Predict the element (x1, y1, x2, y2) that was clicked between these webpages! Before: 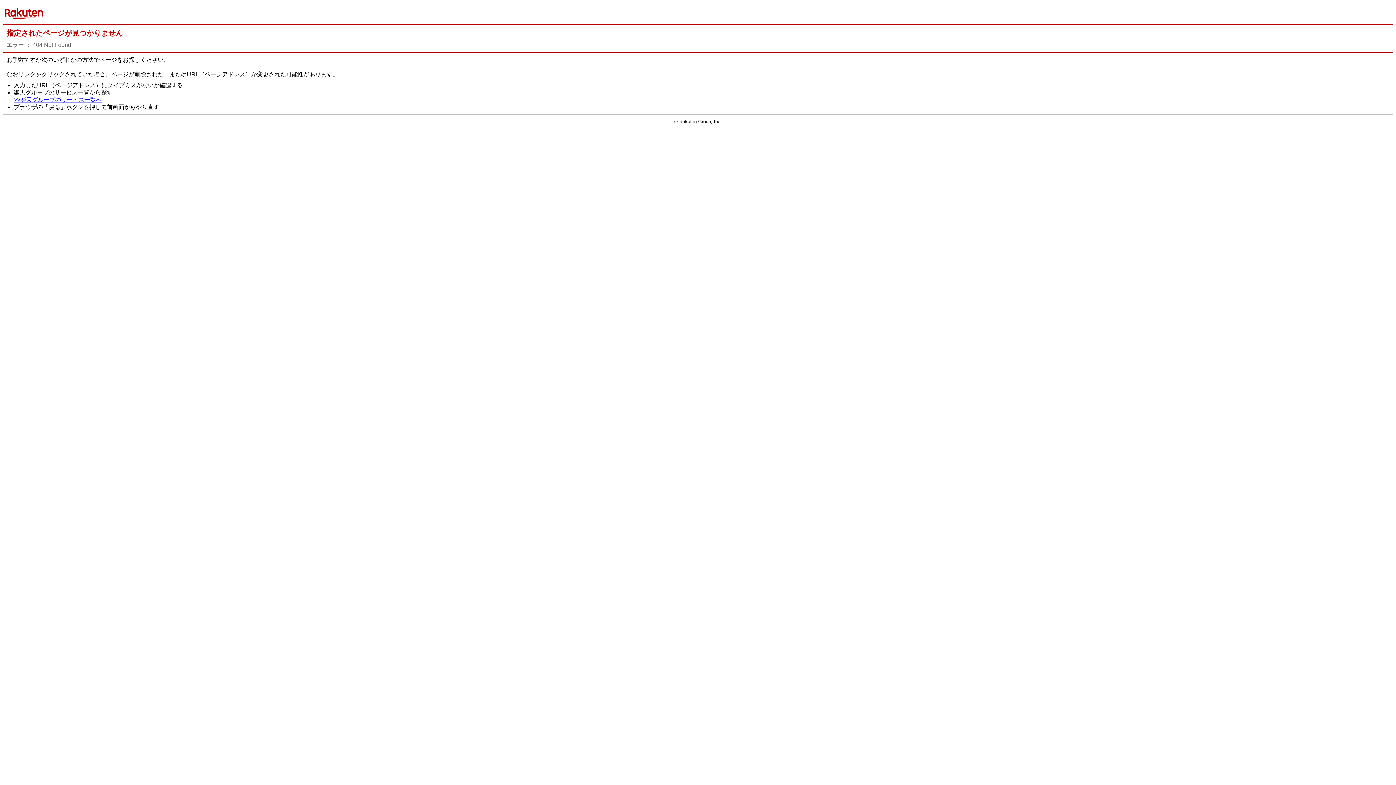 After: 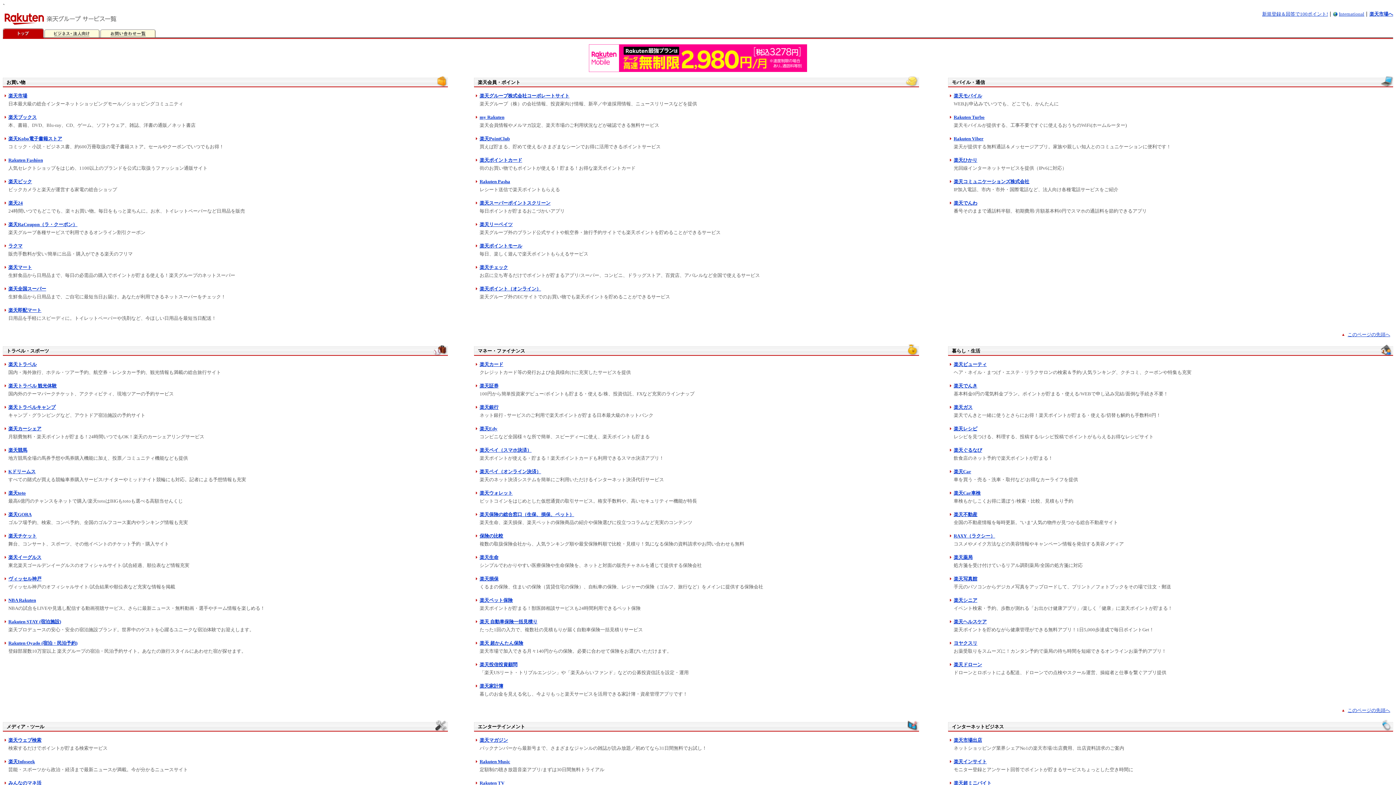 Action: bbox: (13, 96, 101, 103) label: >>楽天グループのサービス一覧へ